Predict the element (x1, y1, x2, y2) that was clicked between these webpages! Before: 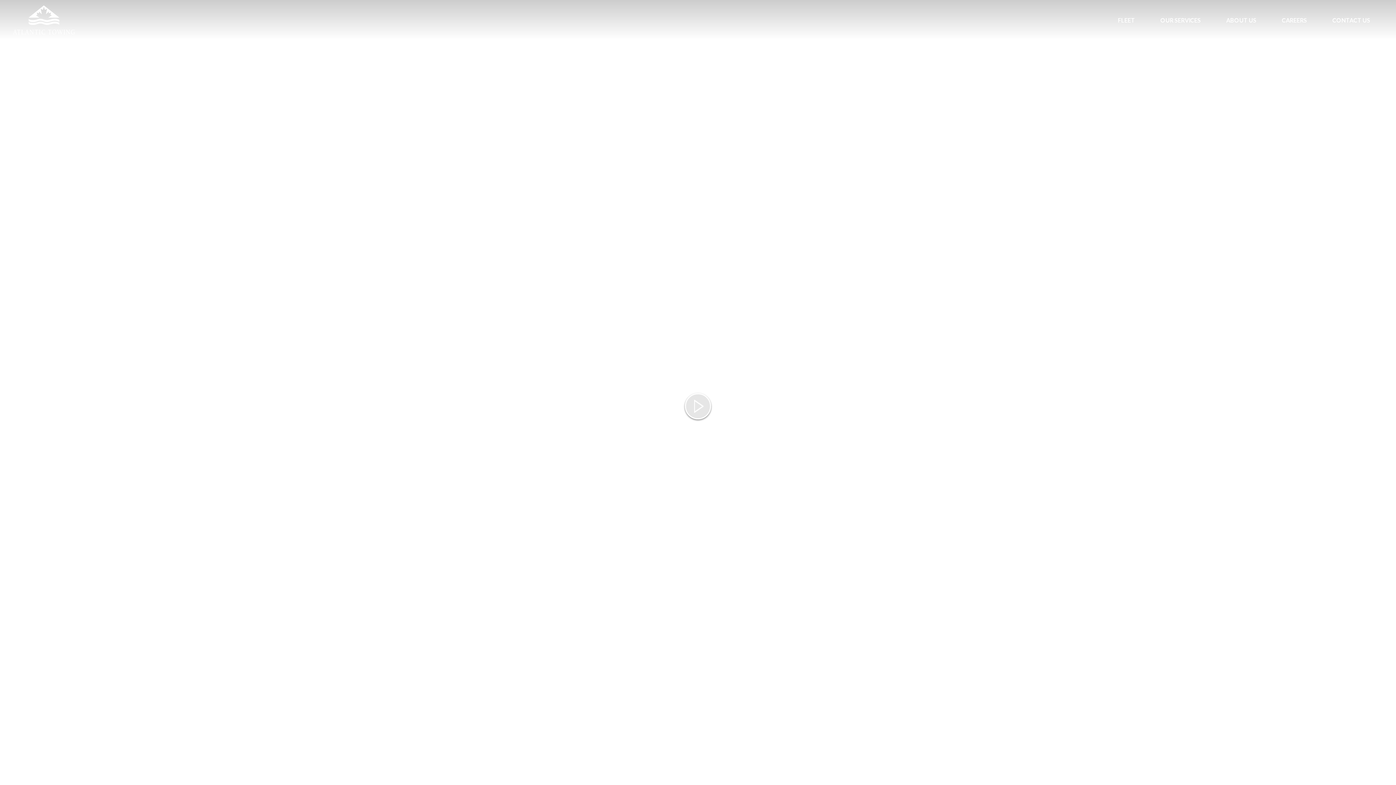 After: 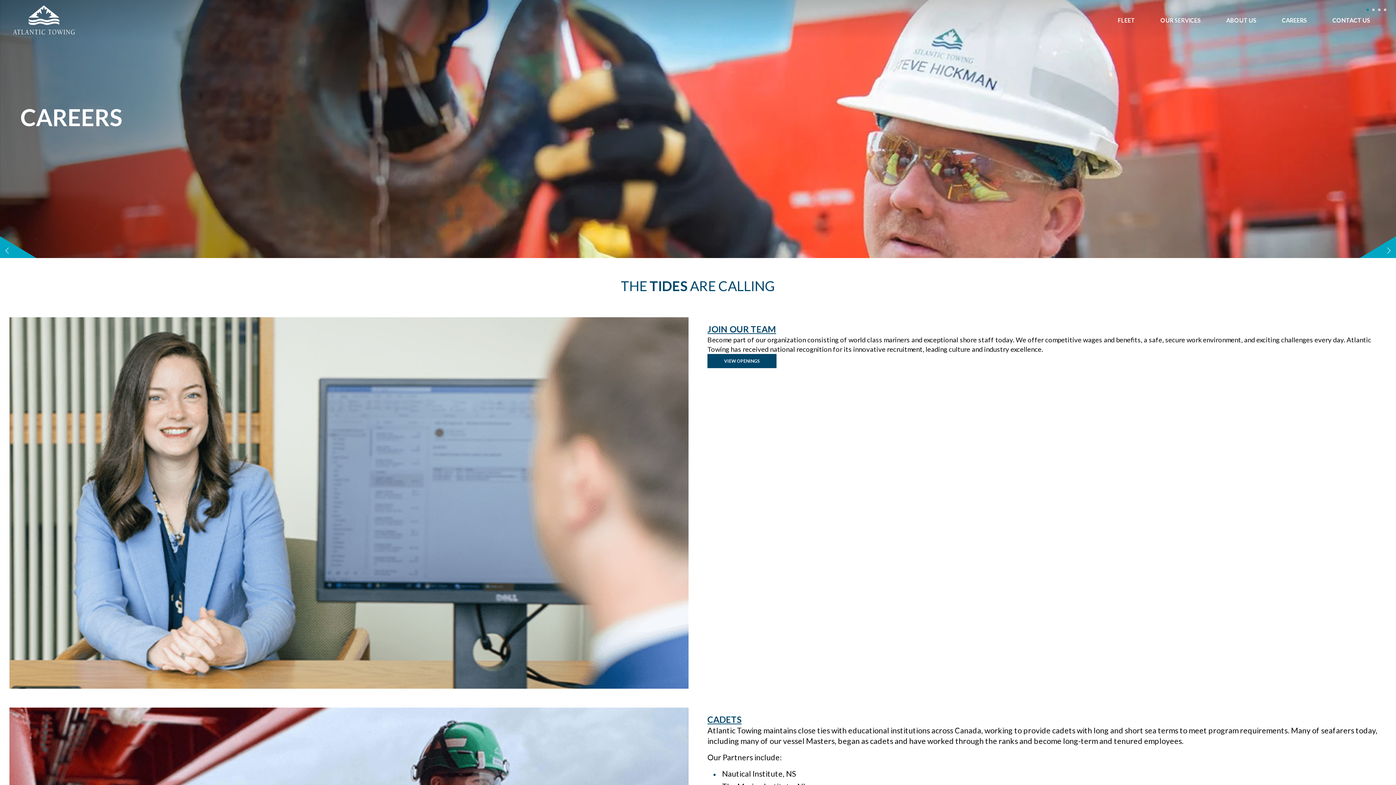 Action: label: CAREERS bbox: (1282, 16, 1307, 23)